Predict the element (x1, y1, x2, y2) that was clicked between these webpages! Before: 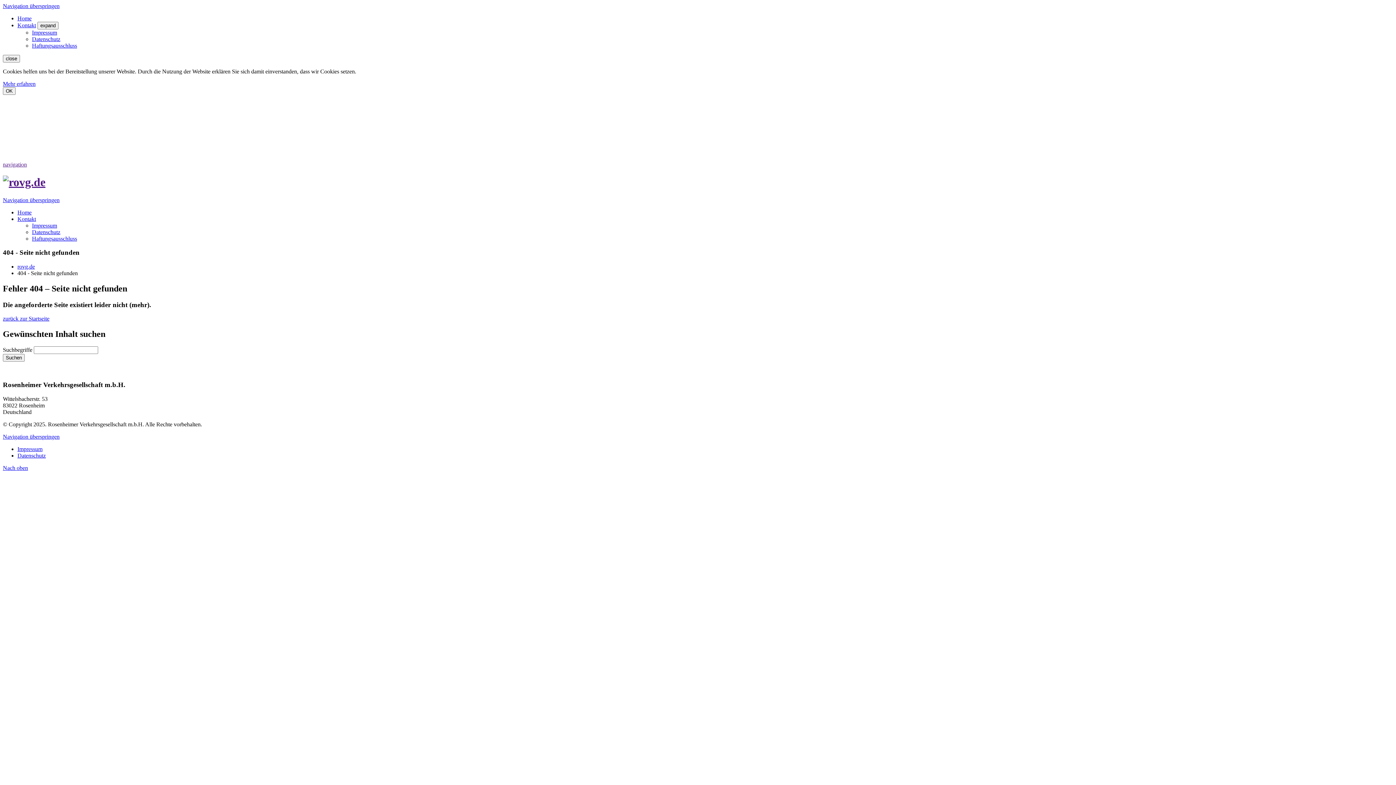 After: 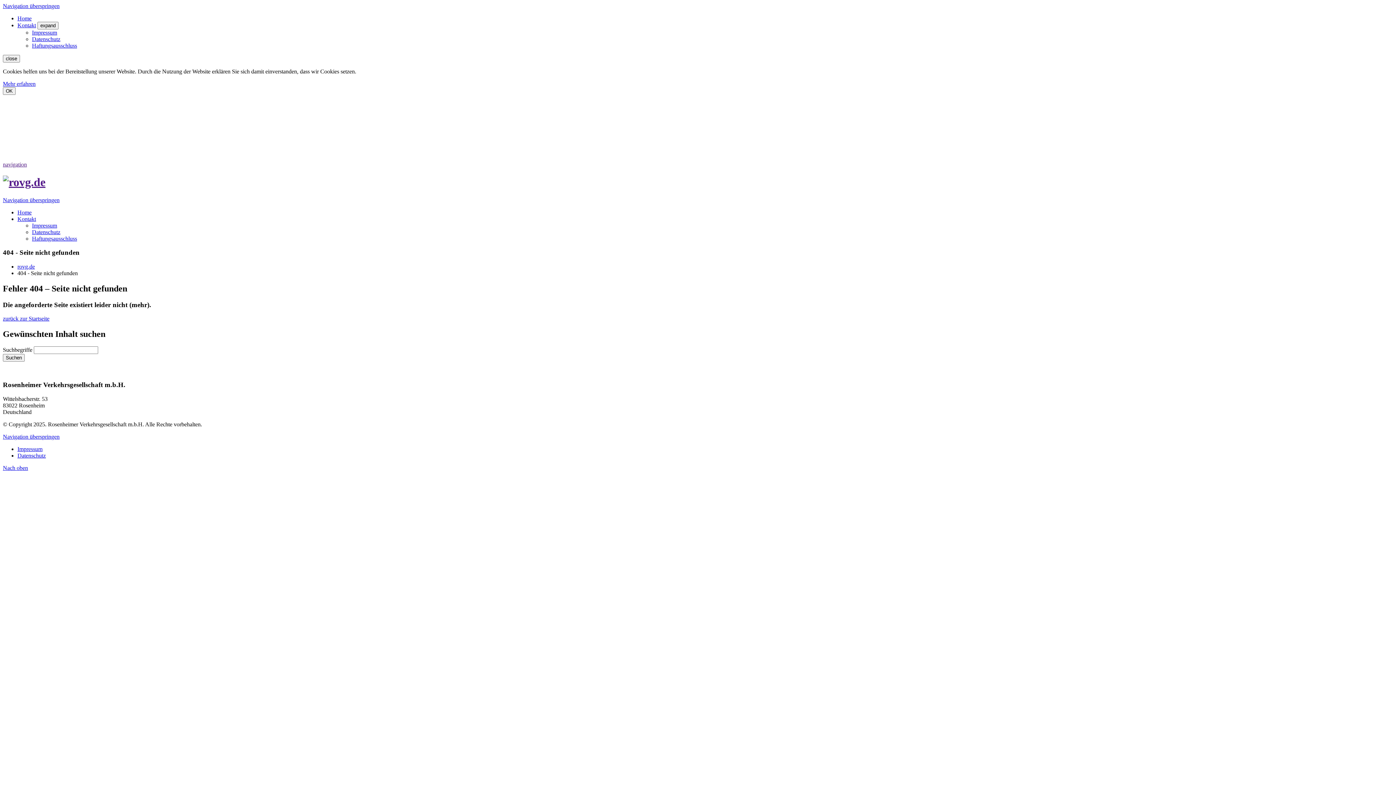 Action: bbox: (2, 197, 59, 203) label: Navigation überspringen